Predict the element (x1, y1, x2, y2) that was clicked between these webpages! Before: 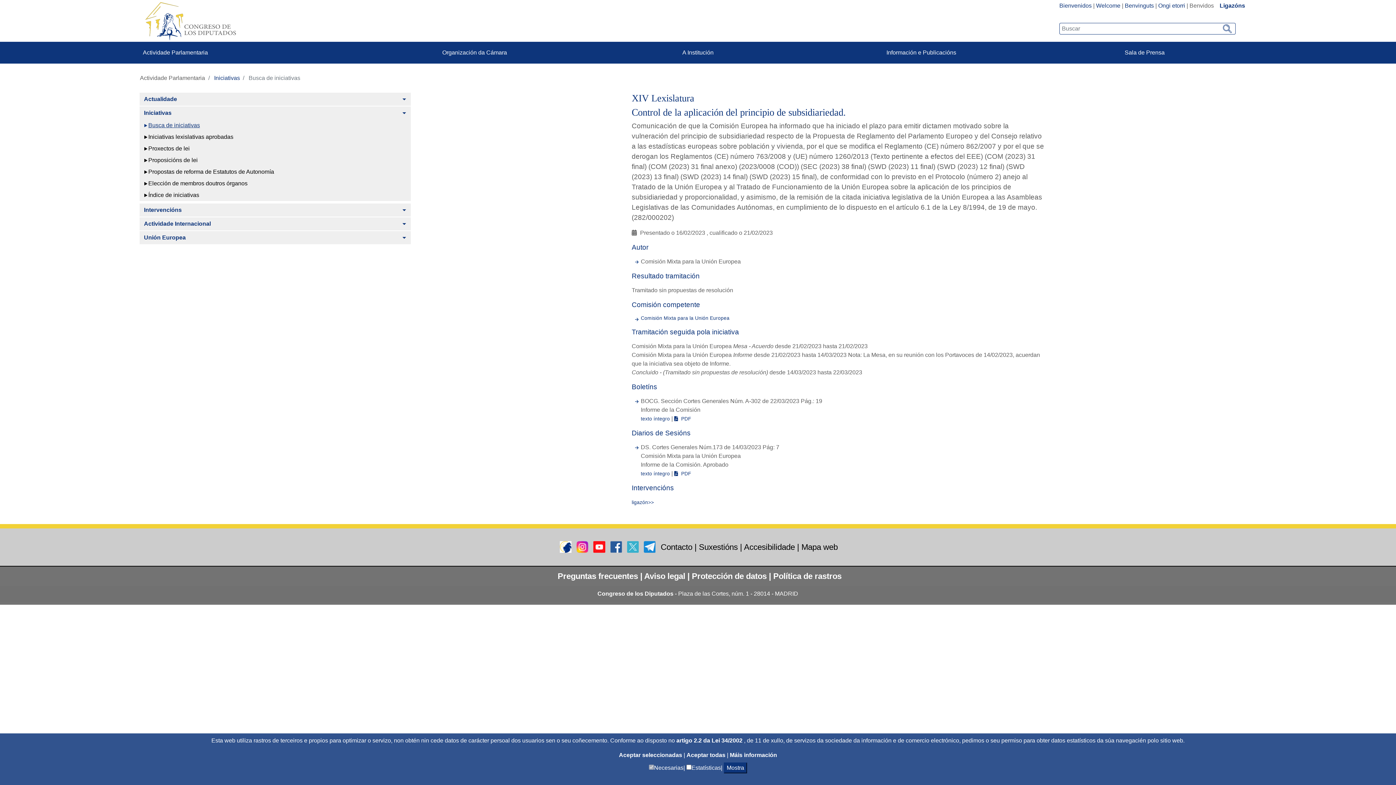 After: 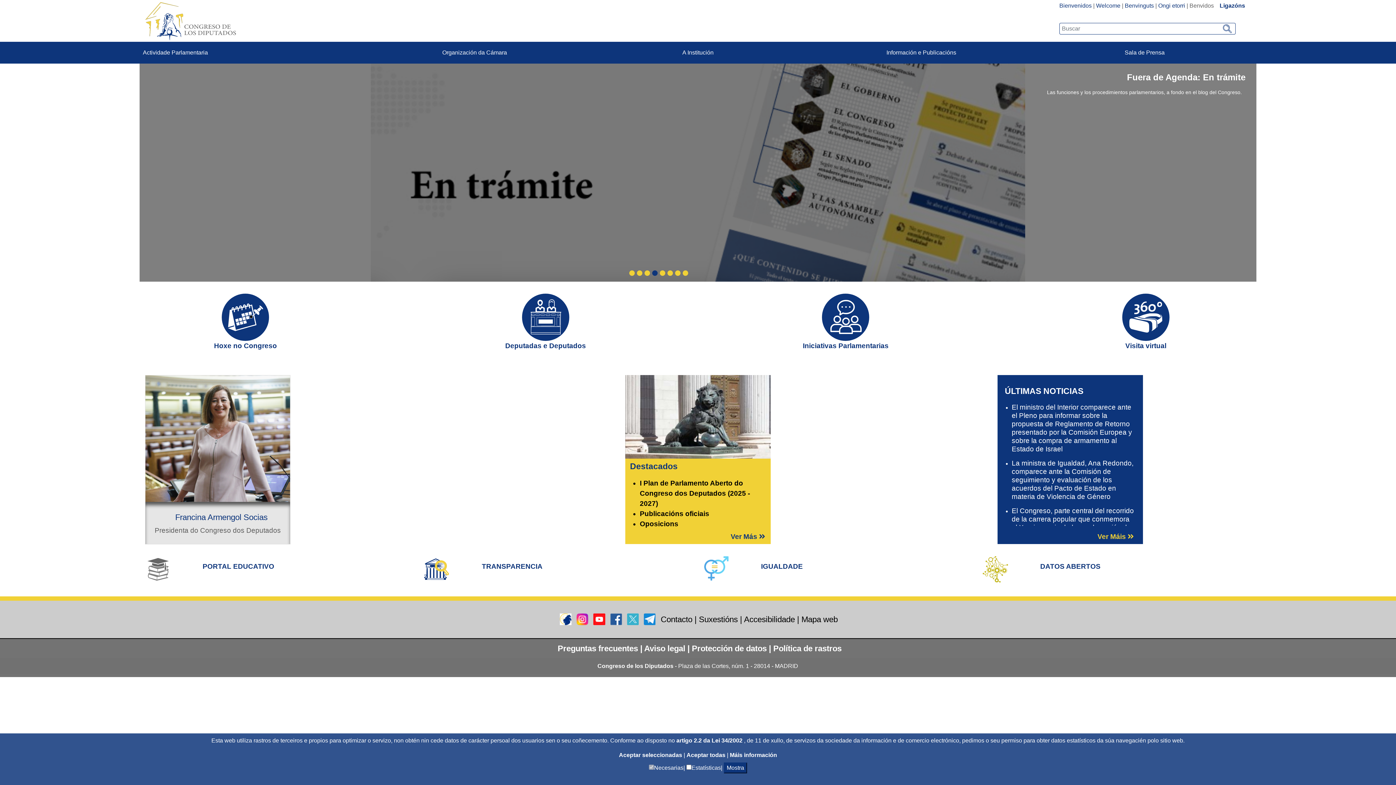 Action: bbox: (145, 2, 236, 40)